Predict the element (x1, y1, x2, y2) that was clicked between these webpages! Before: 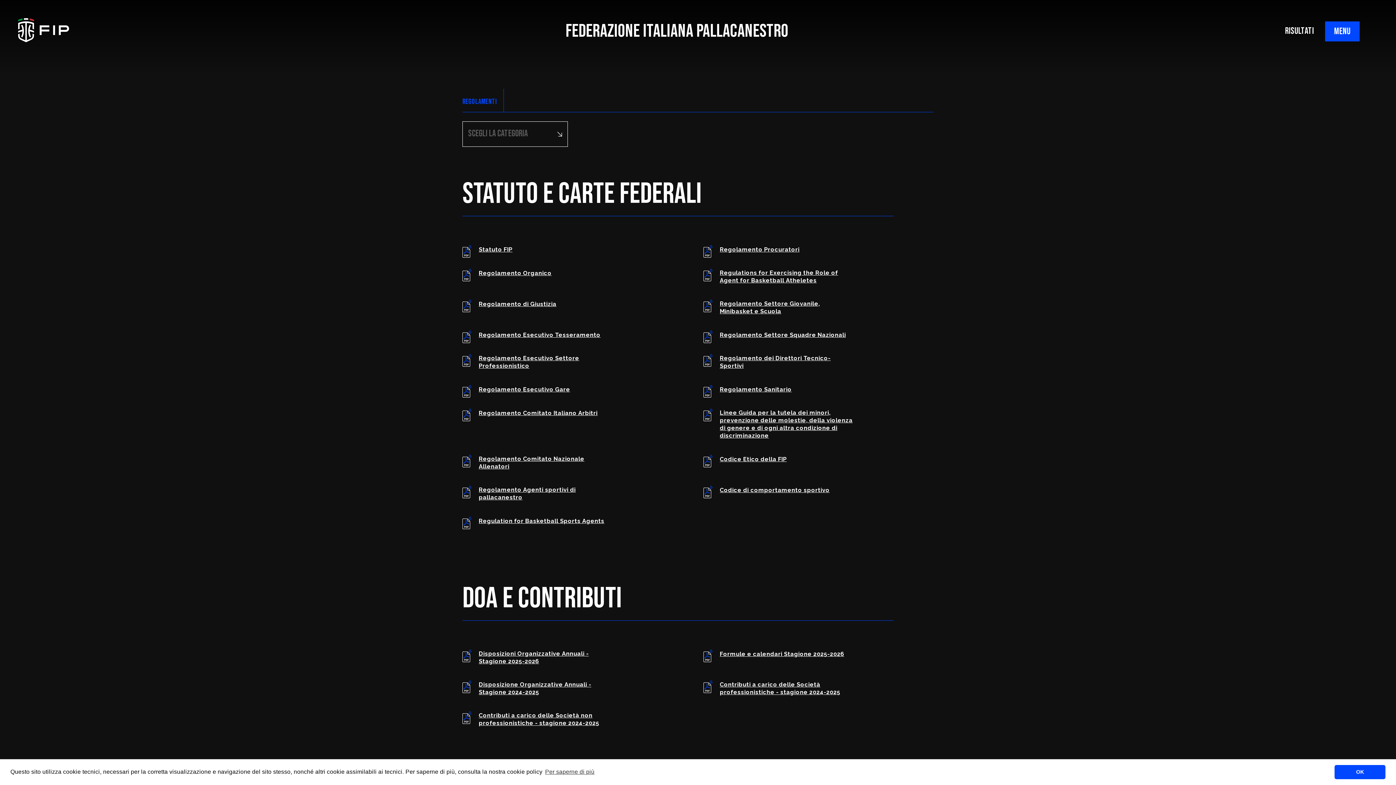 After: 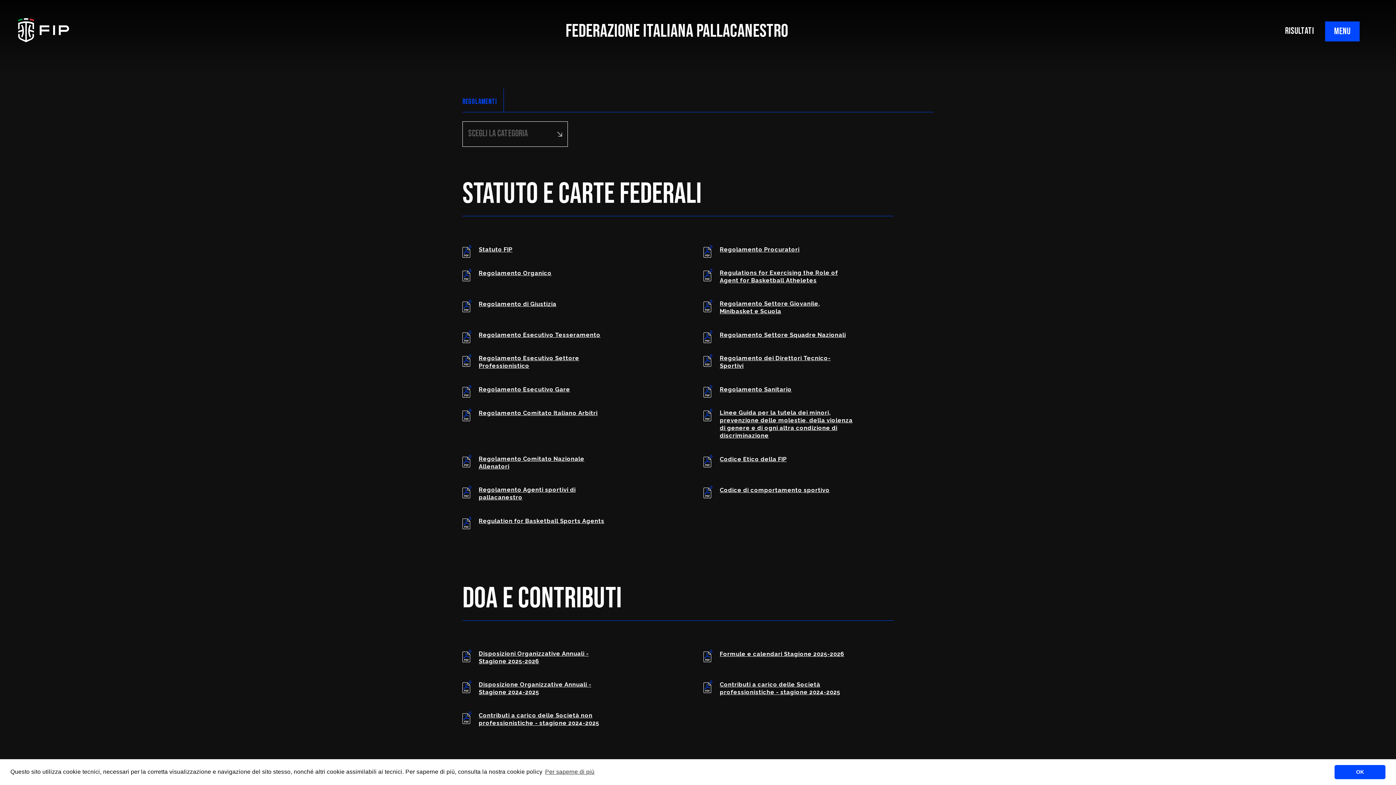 Action: label: Regolamento di Giustizia bbox: (462, 300, 612, 309)